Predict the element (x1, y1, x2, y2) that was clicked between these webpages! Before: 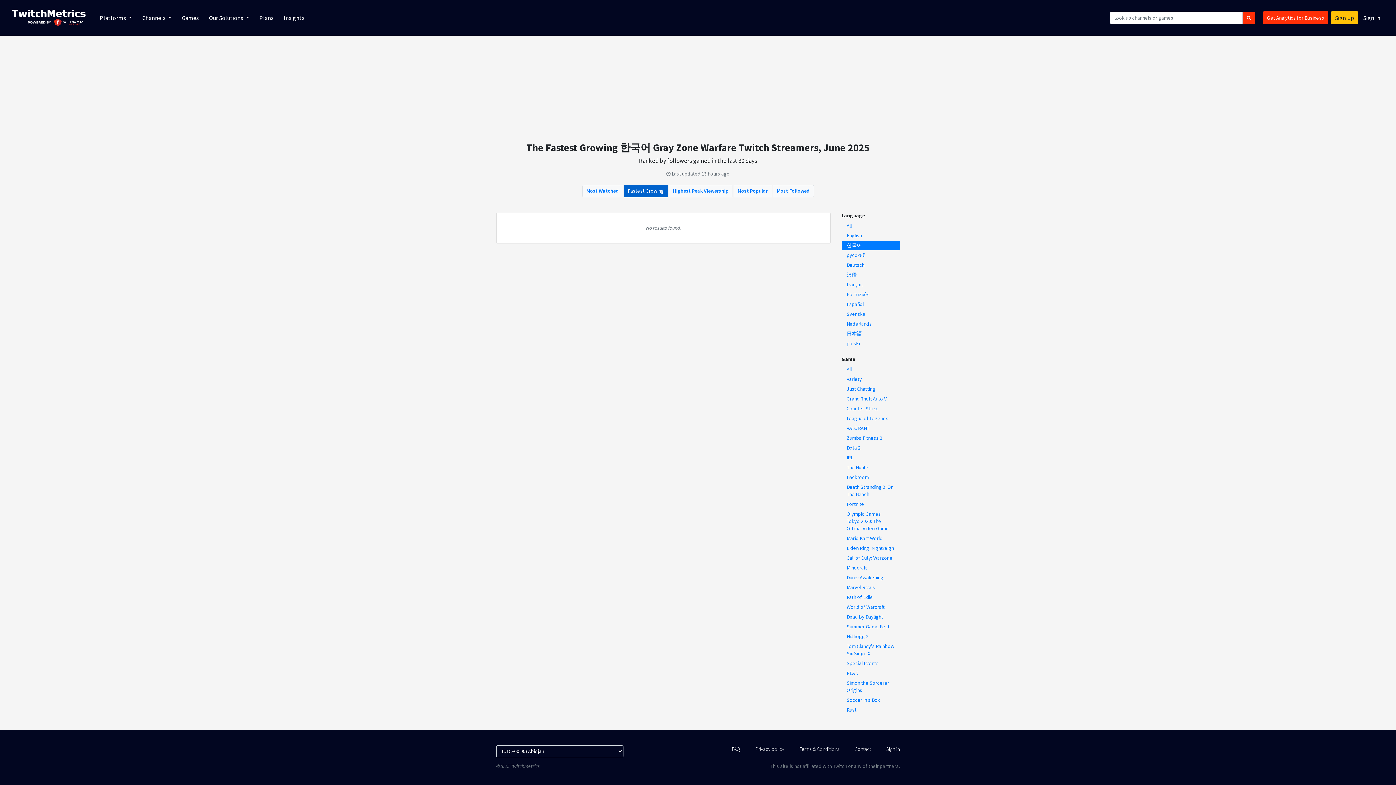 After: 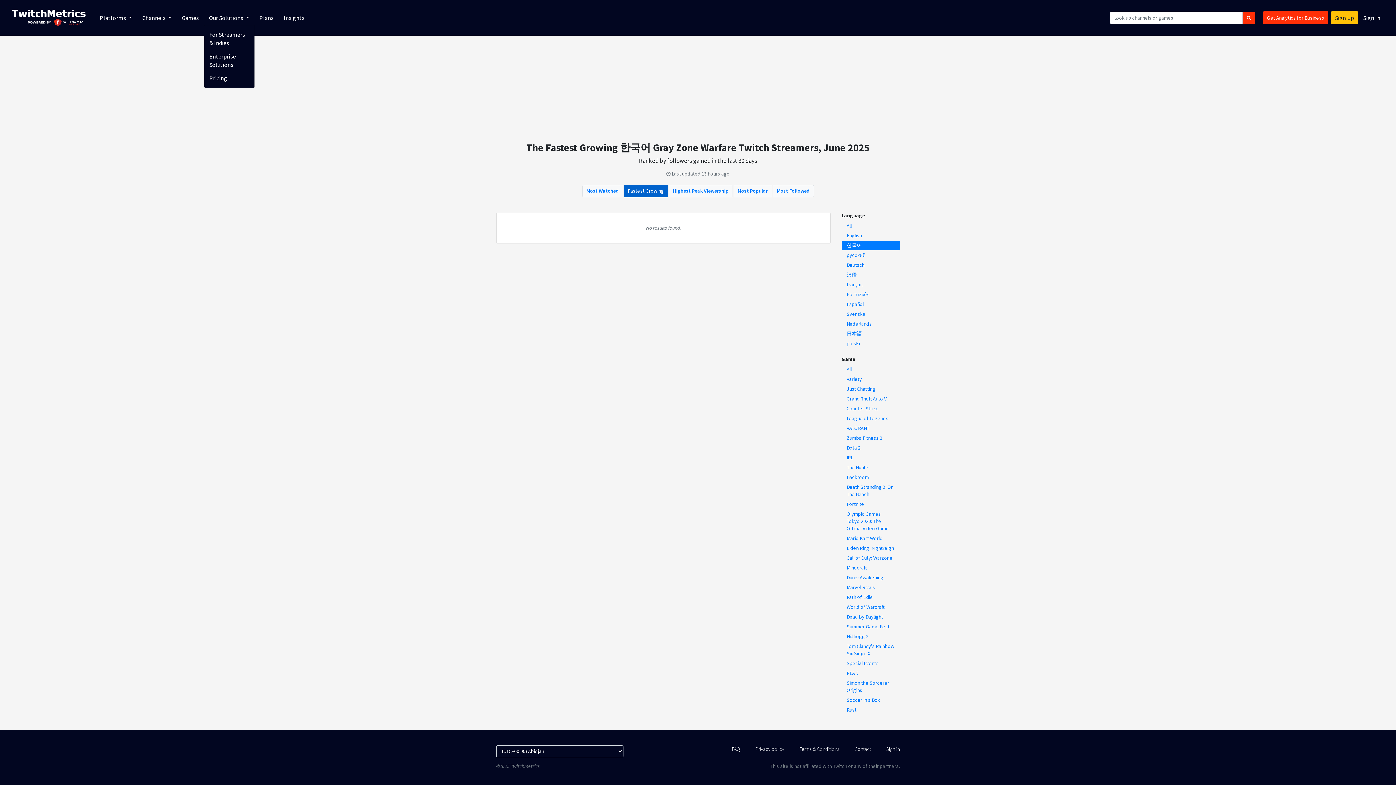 Action: bbox: (203, 11, 254, 24) label: Our Solutions 